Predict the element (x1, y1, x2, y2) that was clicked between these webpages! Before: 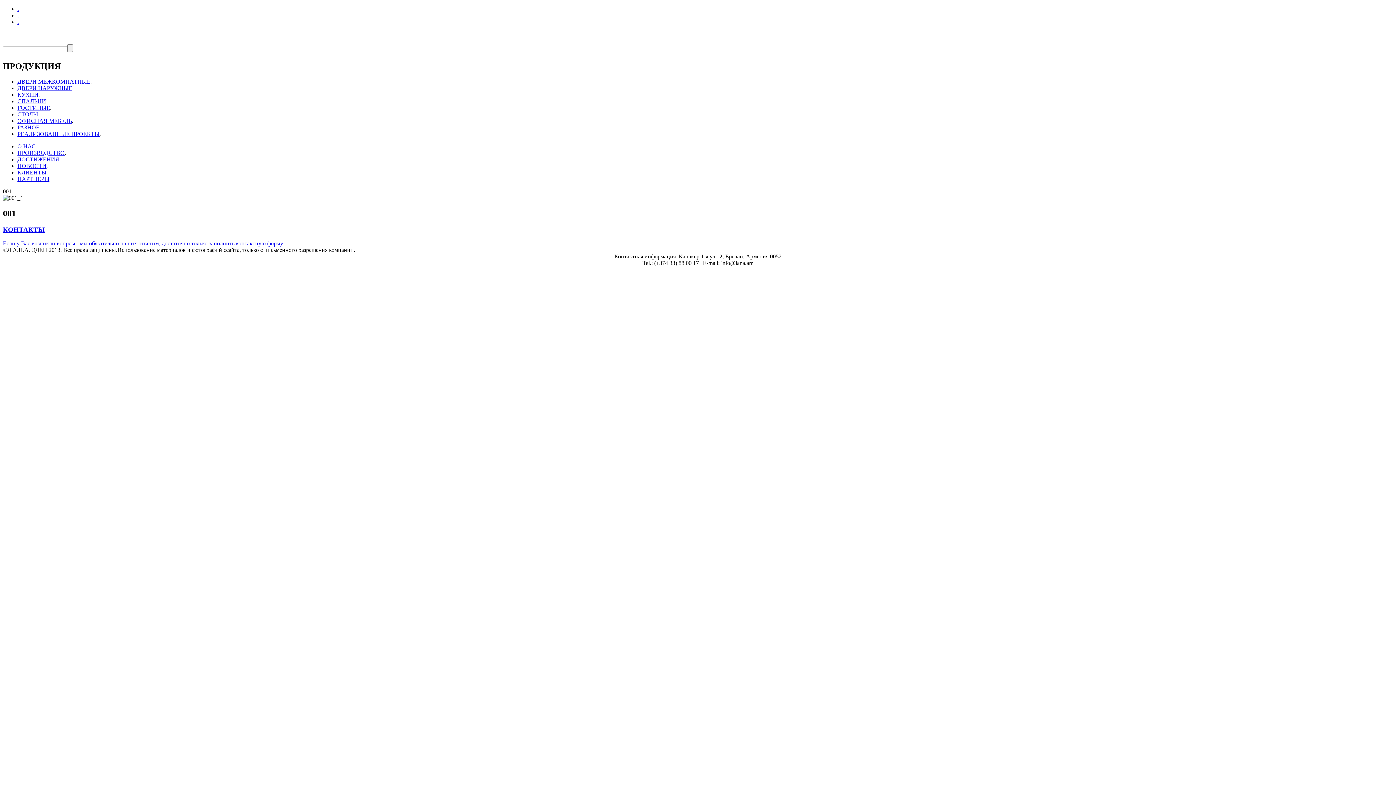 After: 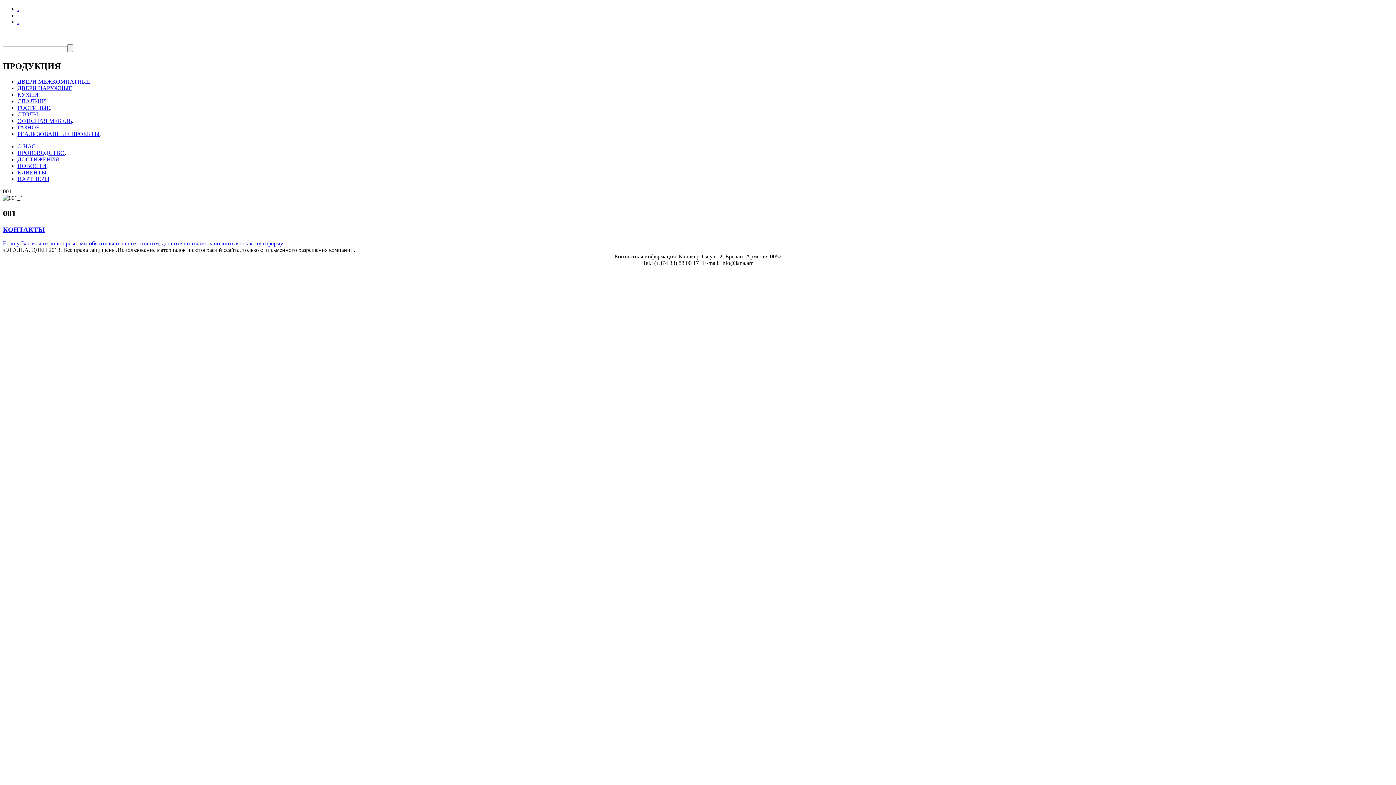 Action: label: . bbox: (2, 31, 4, 37)